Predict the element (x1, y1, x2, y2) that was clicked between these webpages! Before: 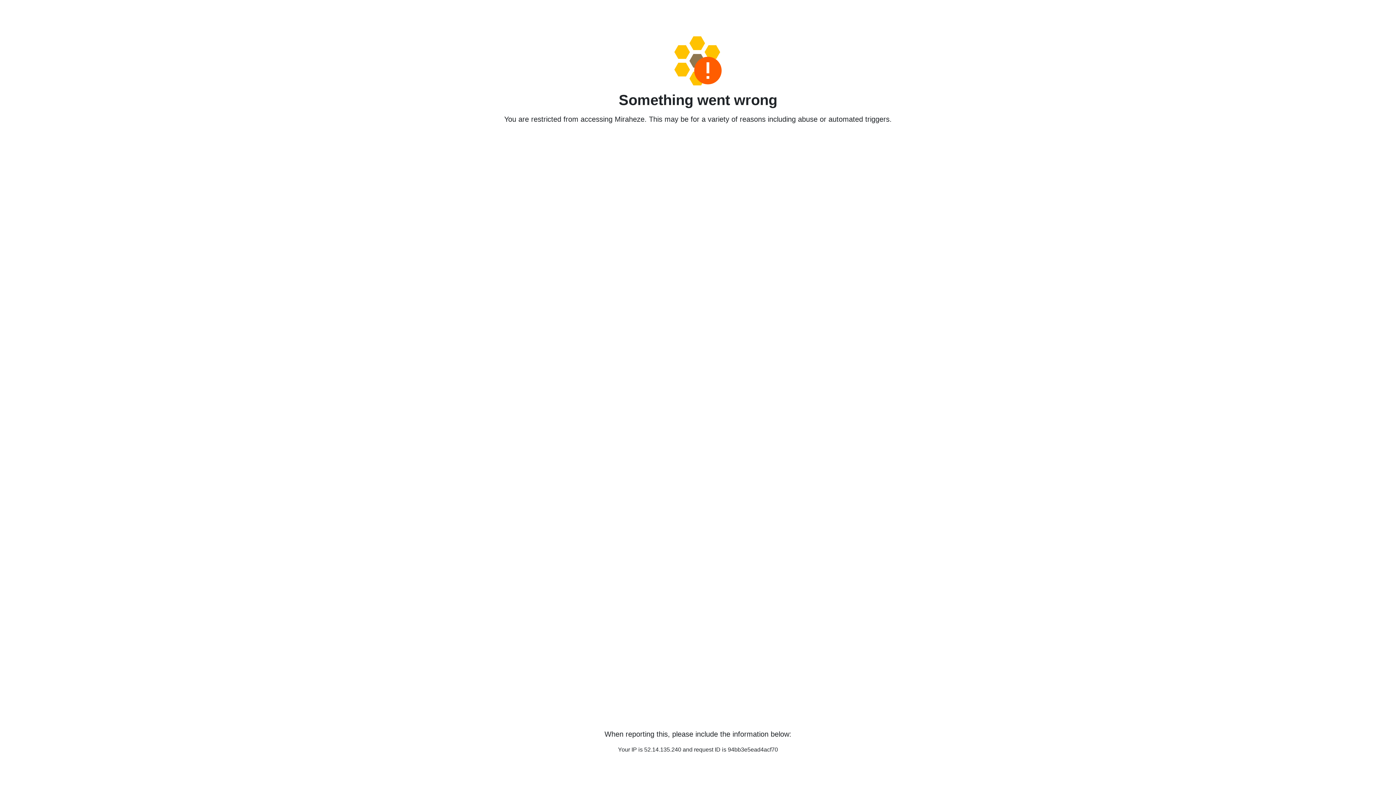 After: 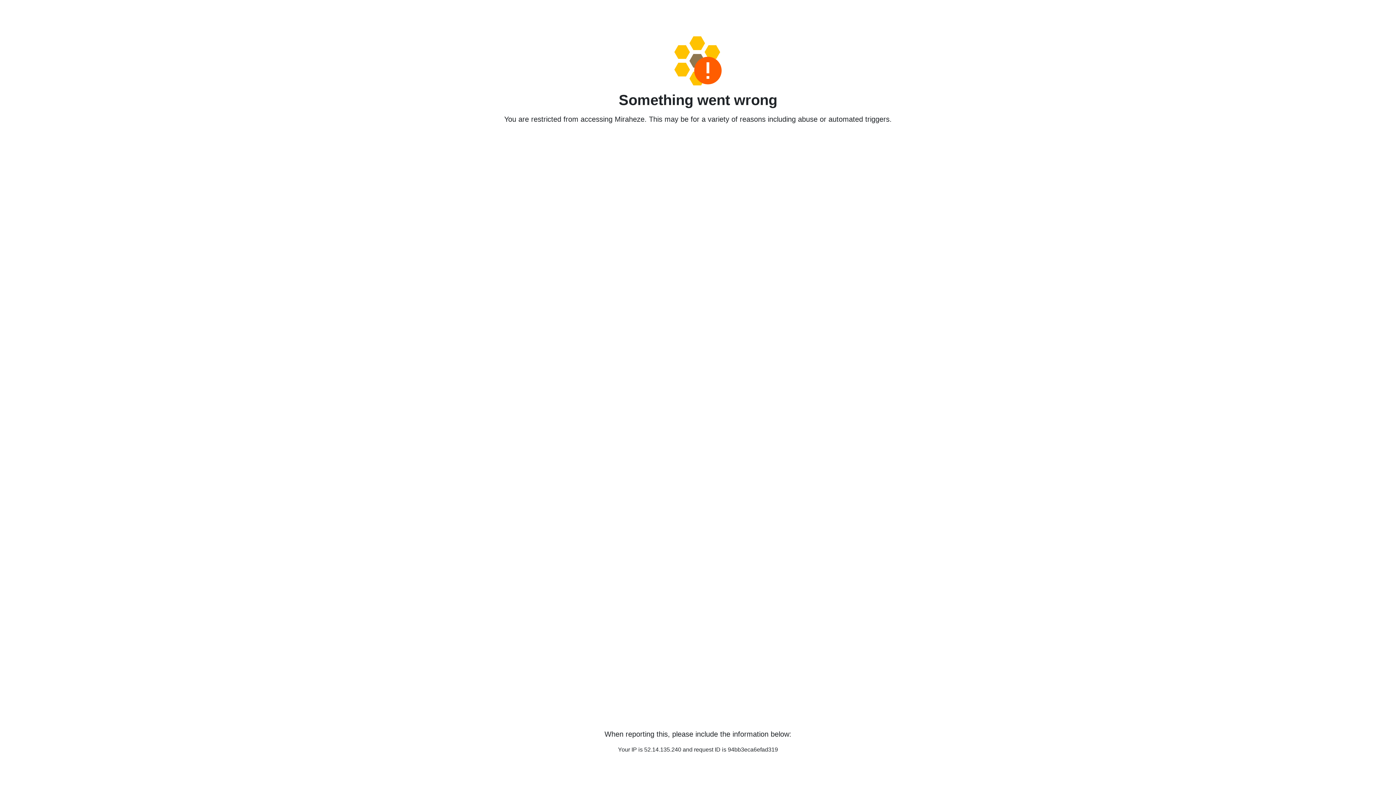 Action: bbox: (458, 36, 938, 85)